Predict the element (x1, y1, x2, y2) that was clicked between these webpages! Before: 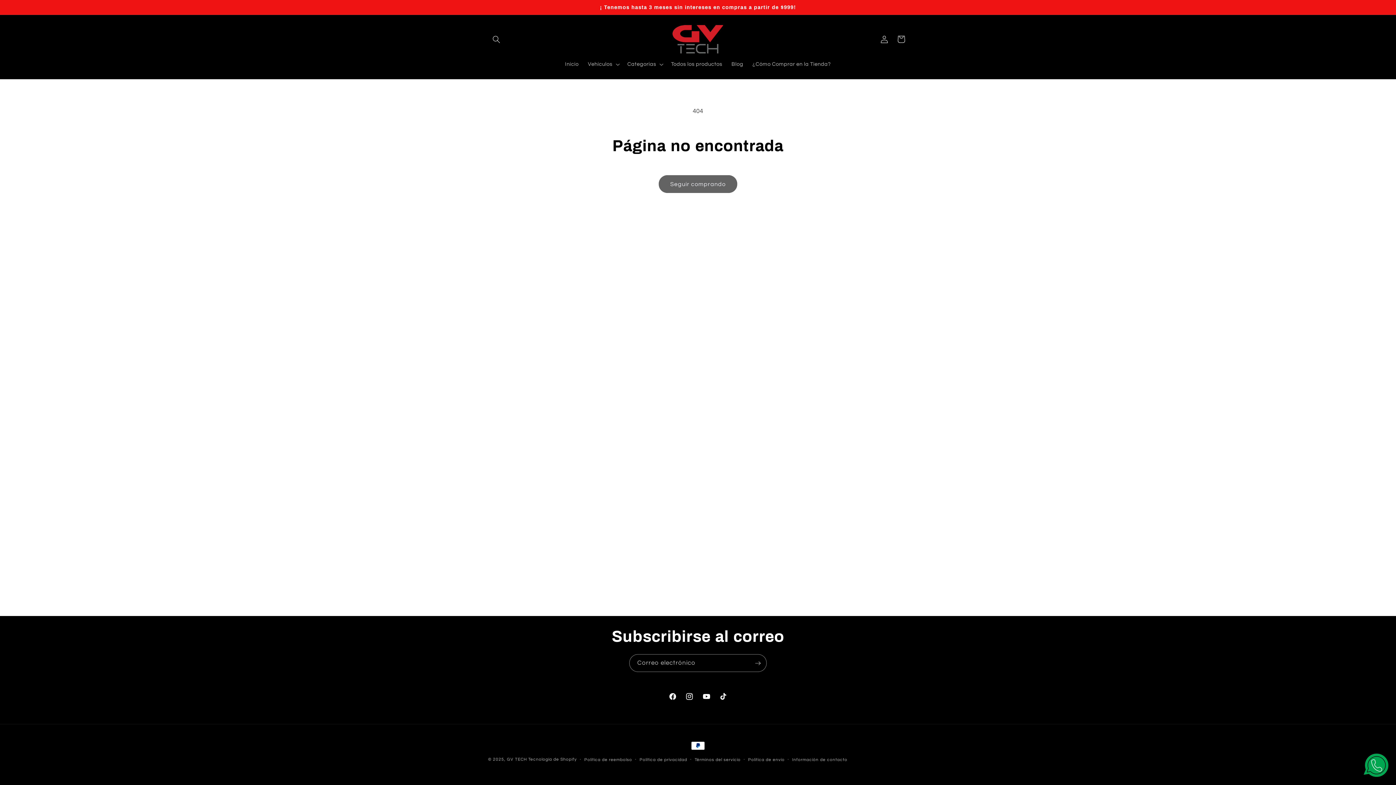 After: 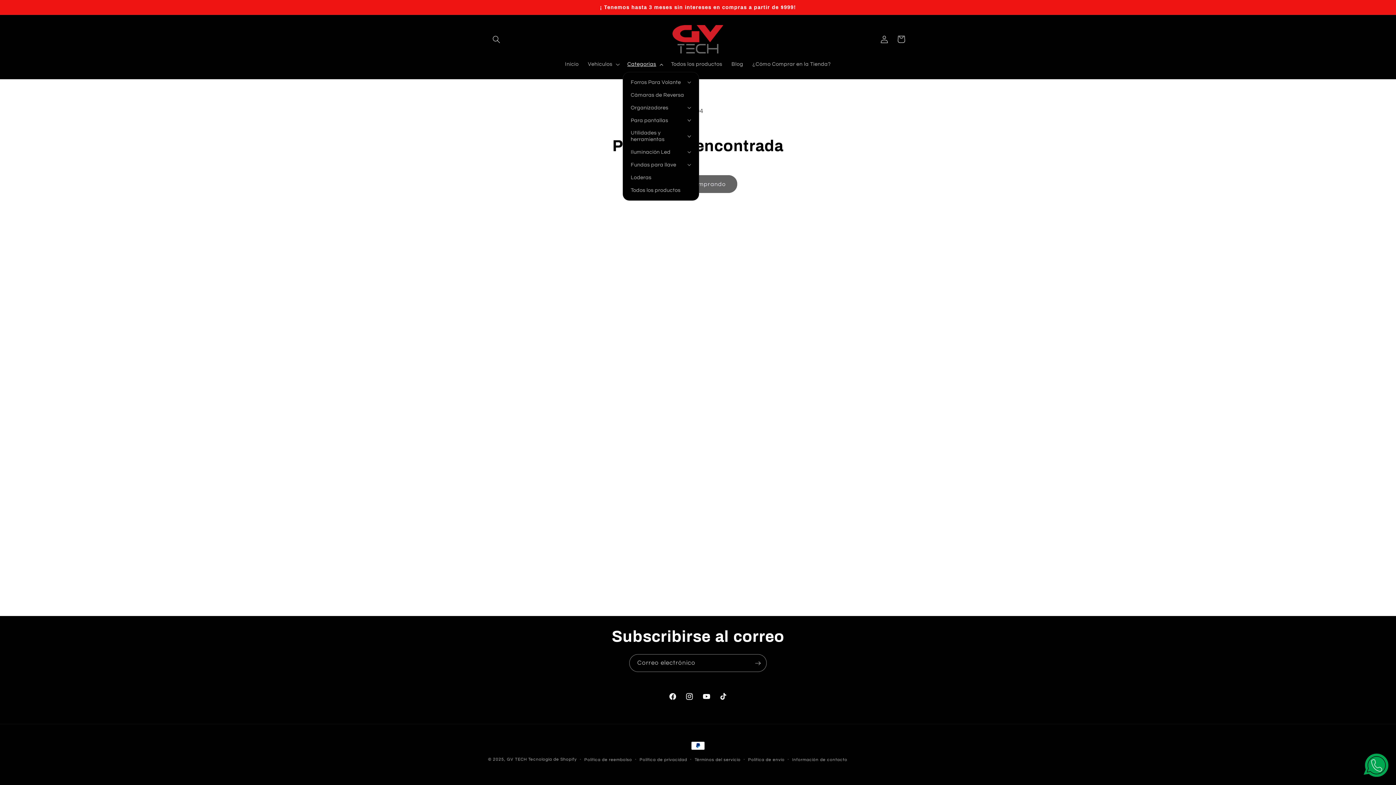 Action: label: Categorías bbox: (622, 56, 666, 72)